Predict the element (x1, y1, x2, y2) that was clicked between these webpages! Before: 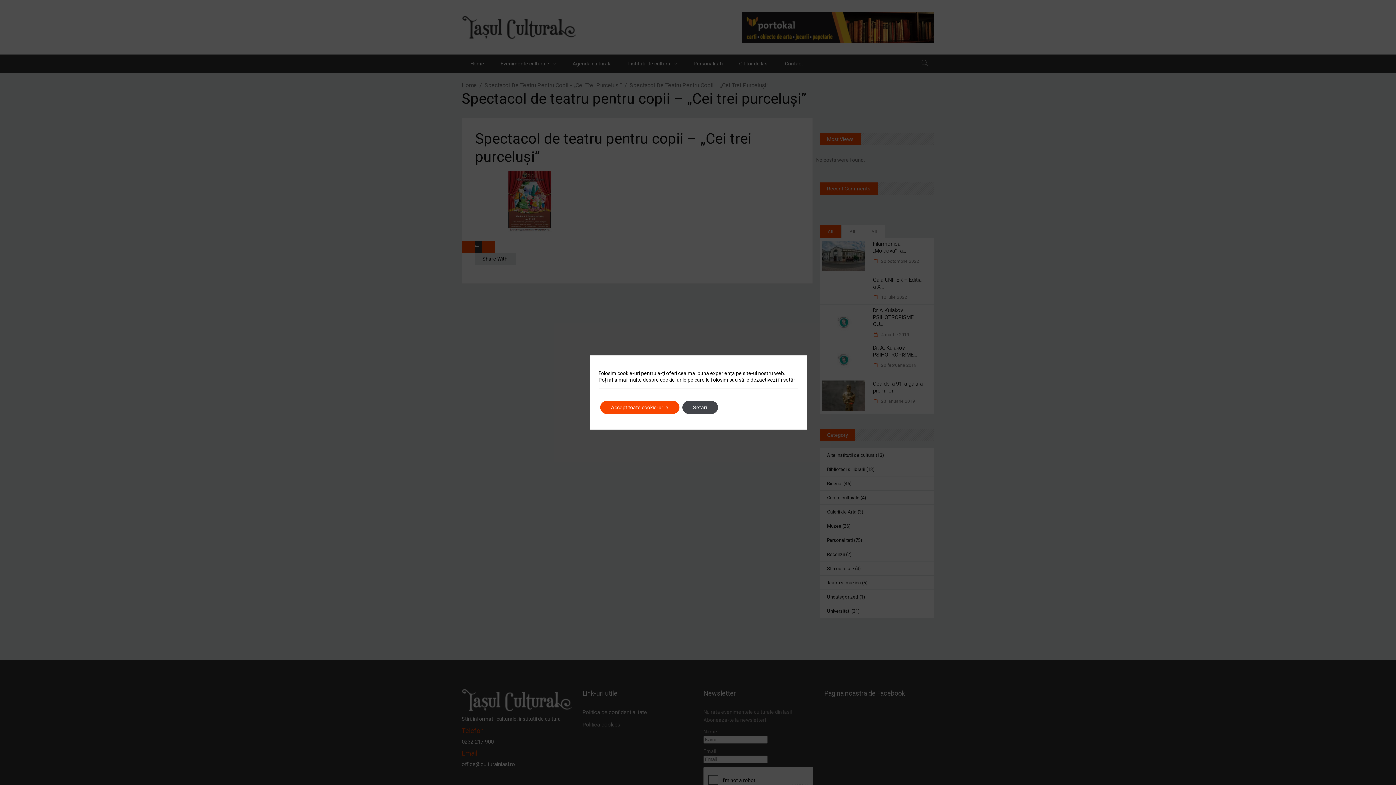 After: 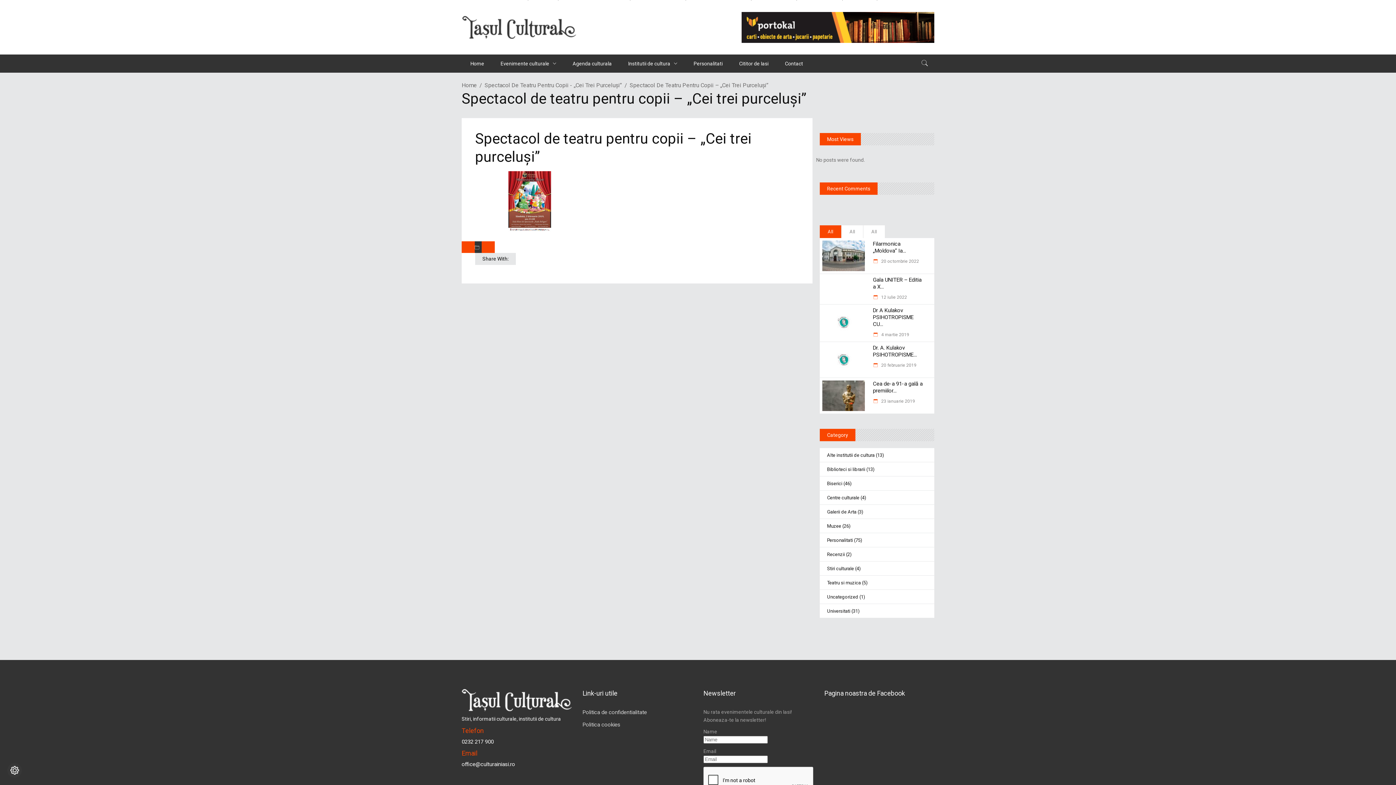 Action: label: Accept toate cookie-urile bbox: (600, 401, 679, 414)